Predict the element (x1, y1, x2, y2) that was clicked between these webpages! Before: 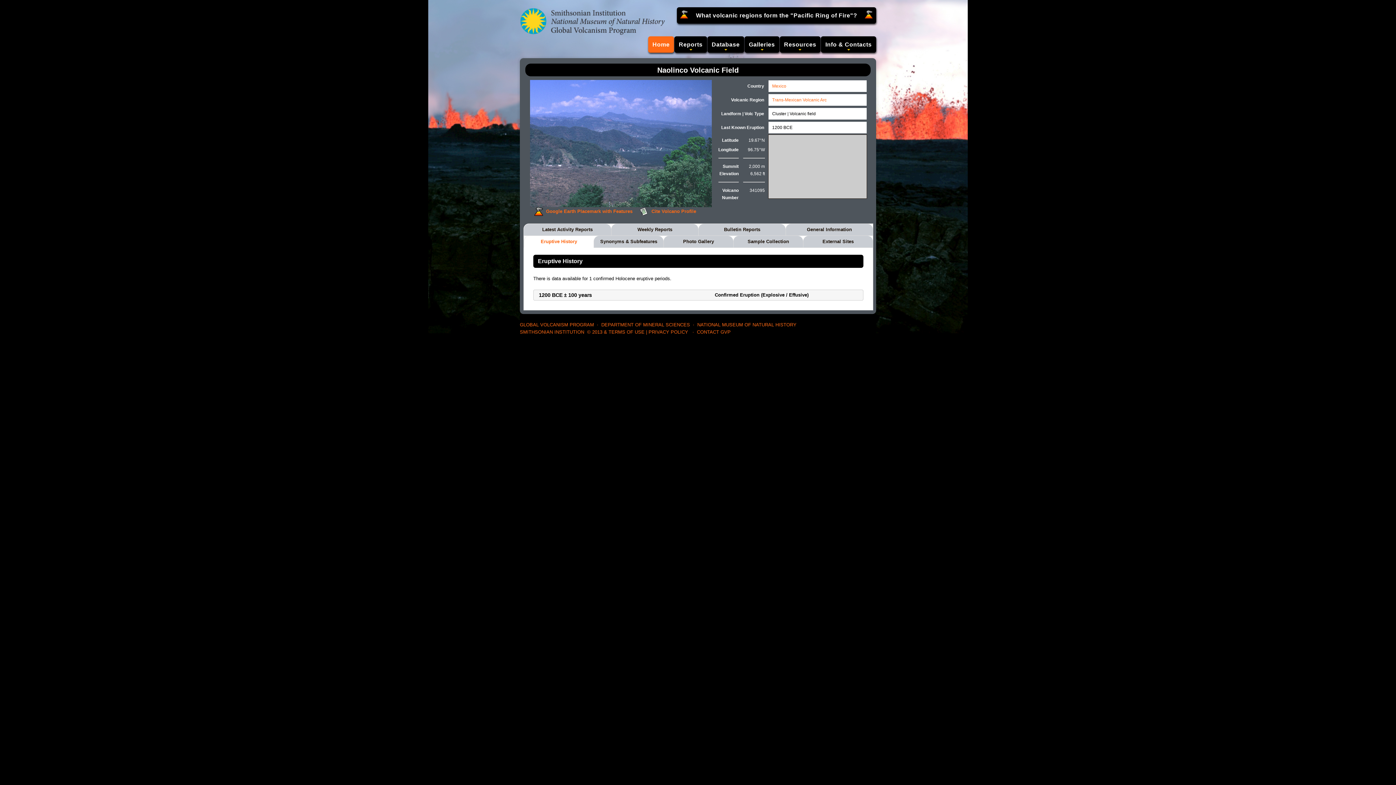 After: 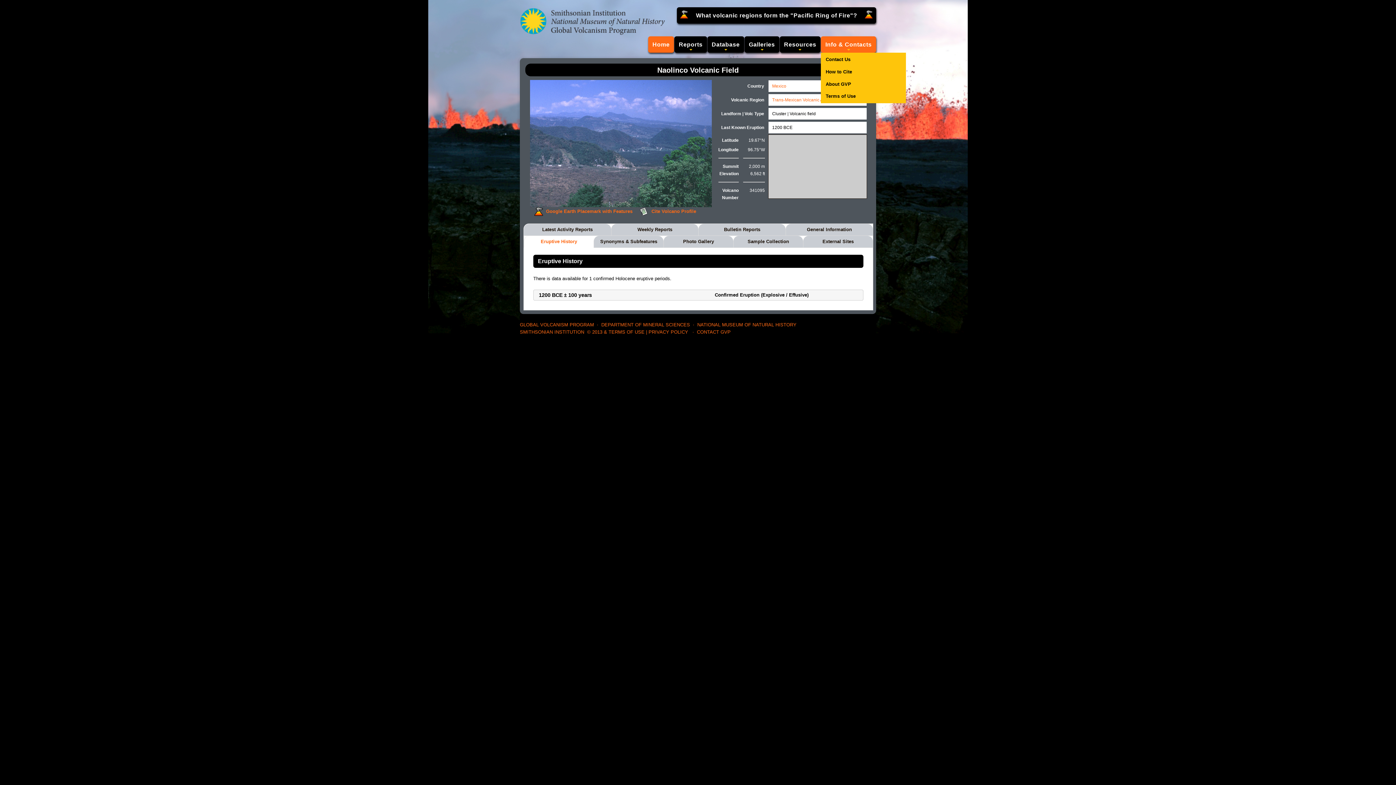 Action: bbox: (821, 36, 876, 52) label: Info & Contacts